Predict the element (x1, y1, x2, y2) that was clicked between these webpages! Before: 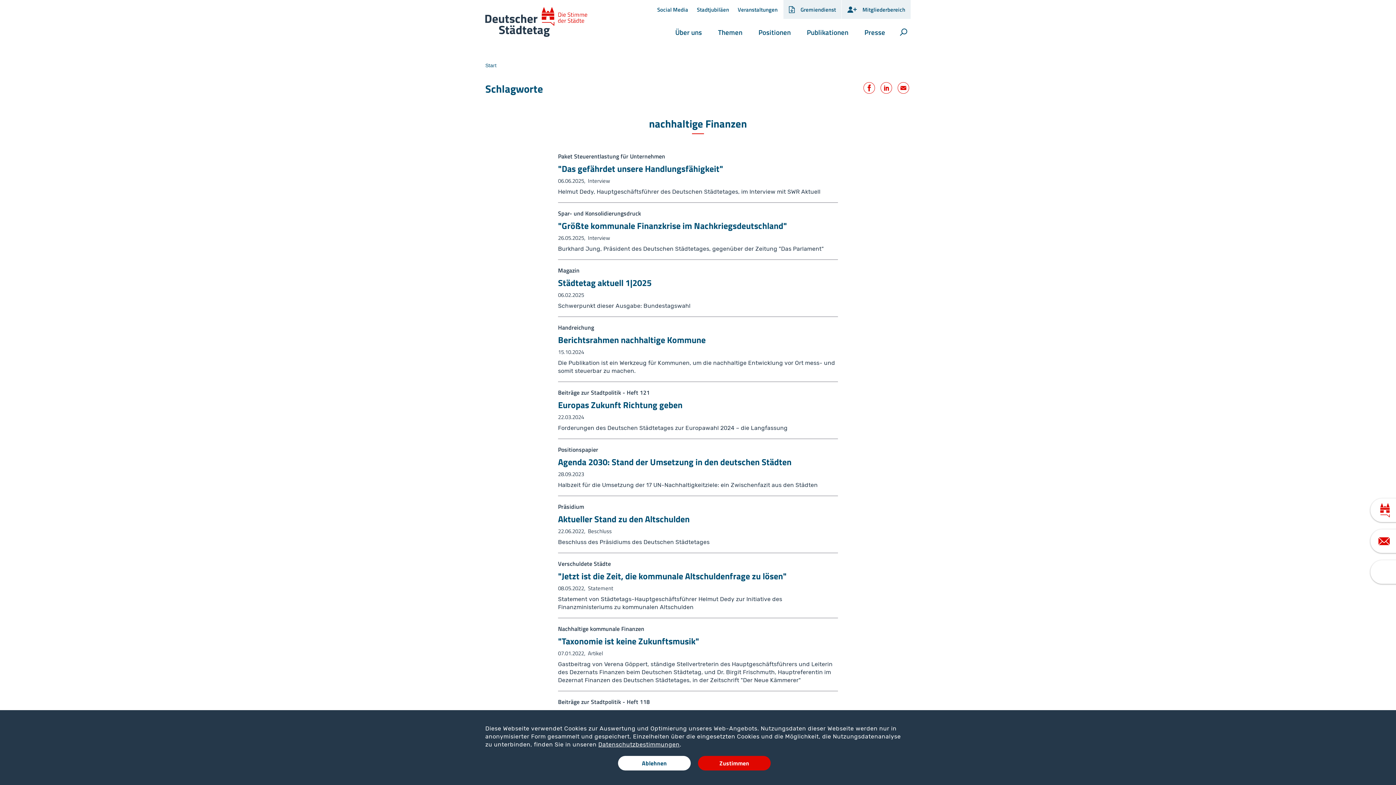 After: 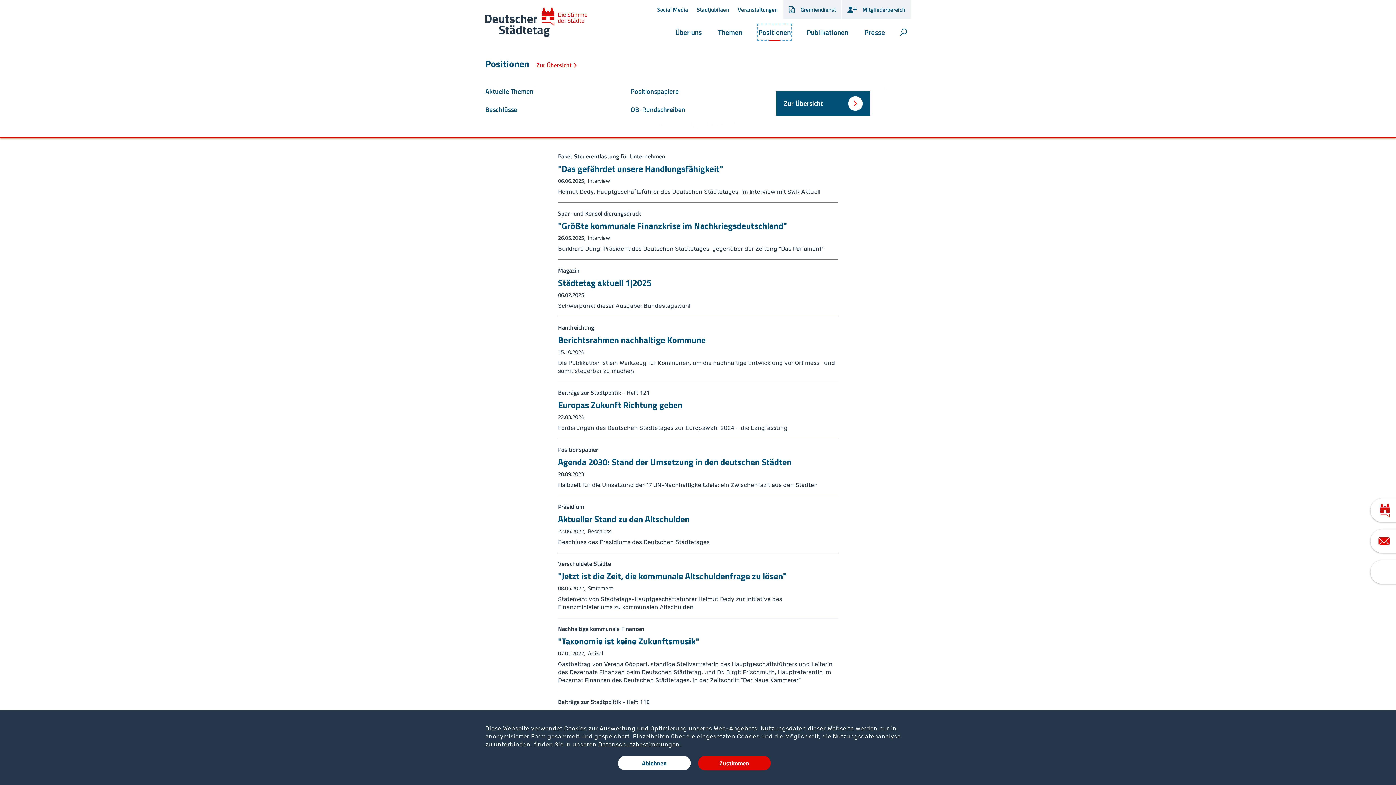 Action: bbox: (758, 24, 790, 39) label: Positionen